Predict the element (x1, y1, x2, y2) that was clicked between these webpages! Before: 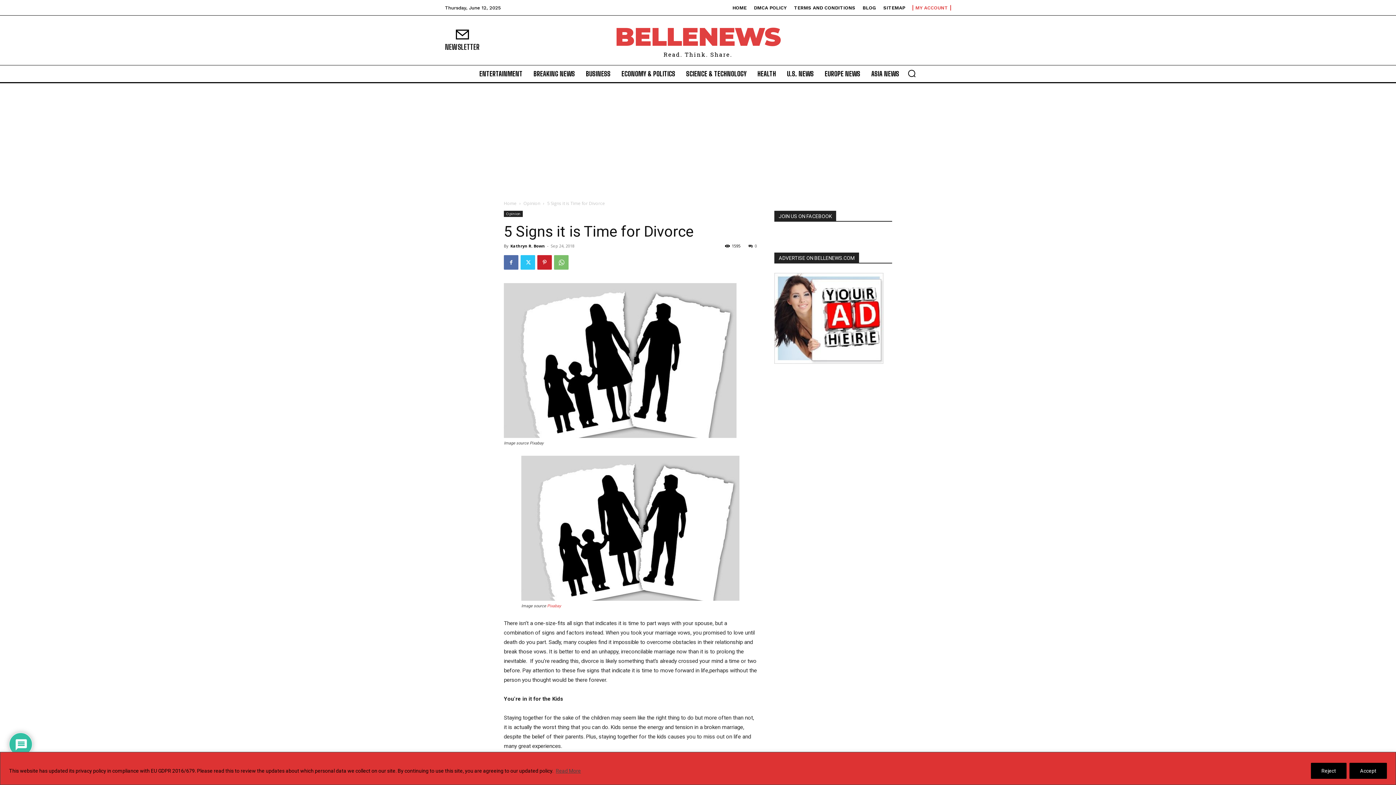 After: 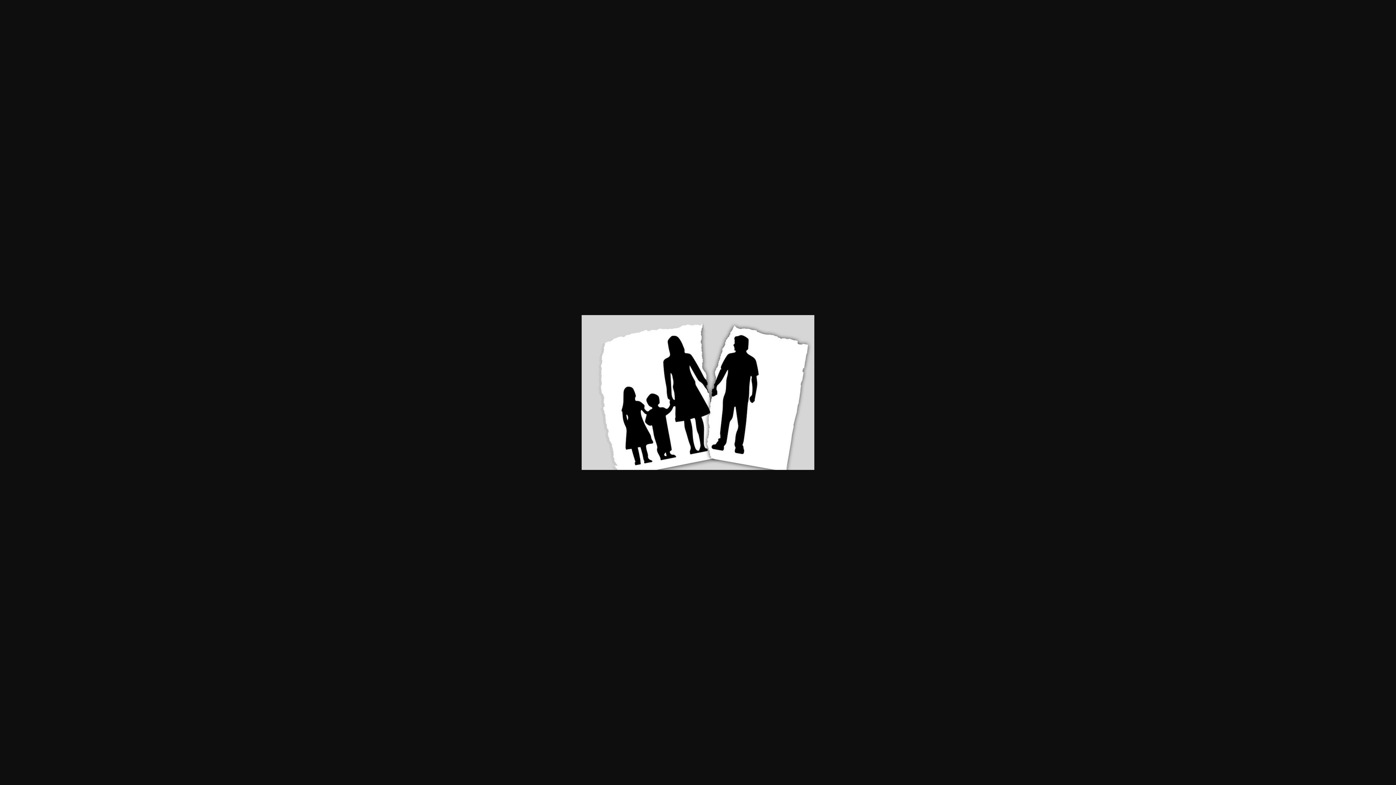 Action: bbox: (521, 456, 739, 601)